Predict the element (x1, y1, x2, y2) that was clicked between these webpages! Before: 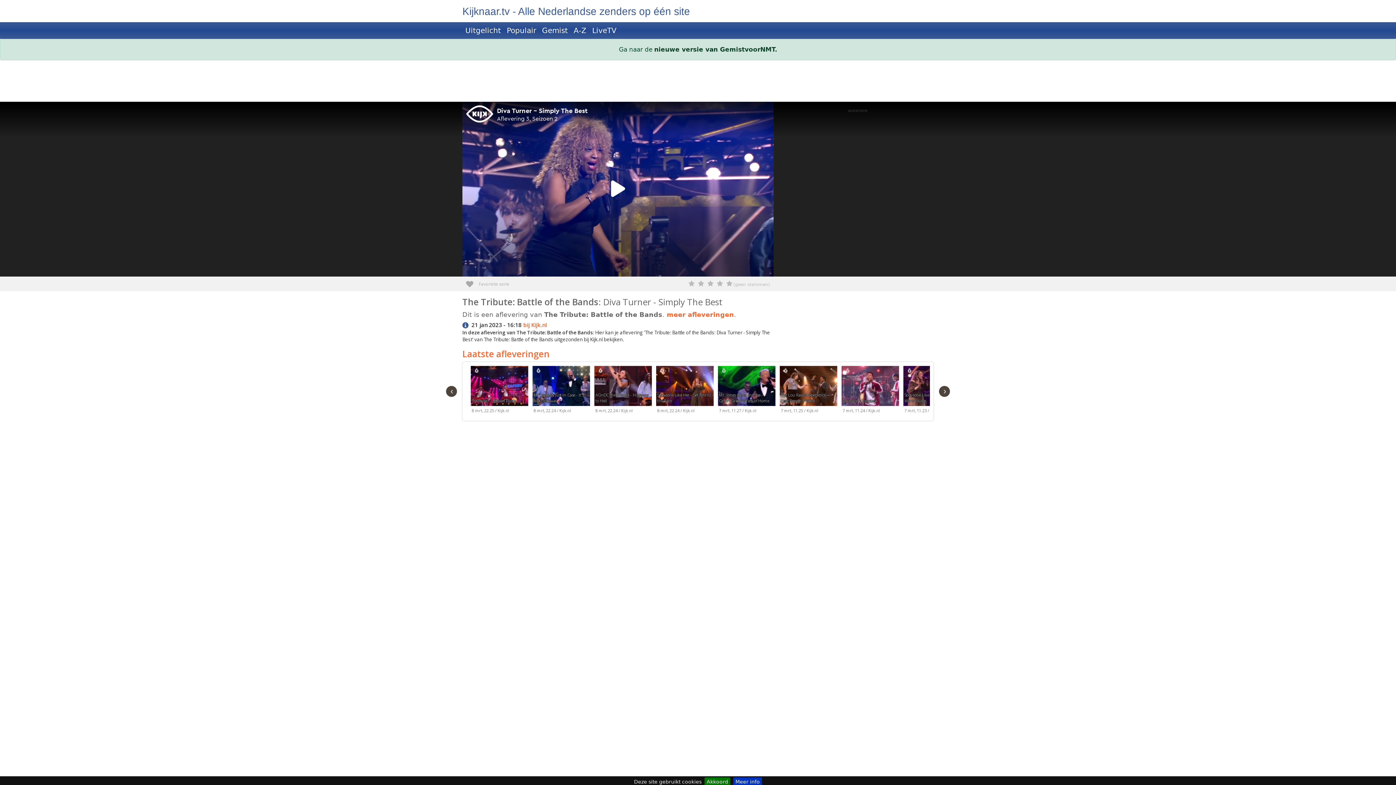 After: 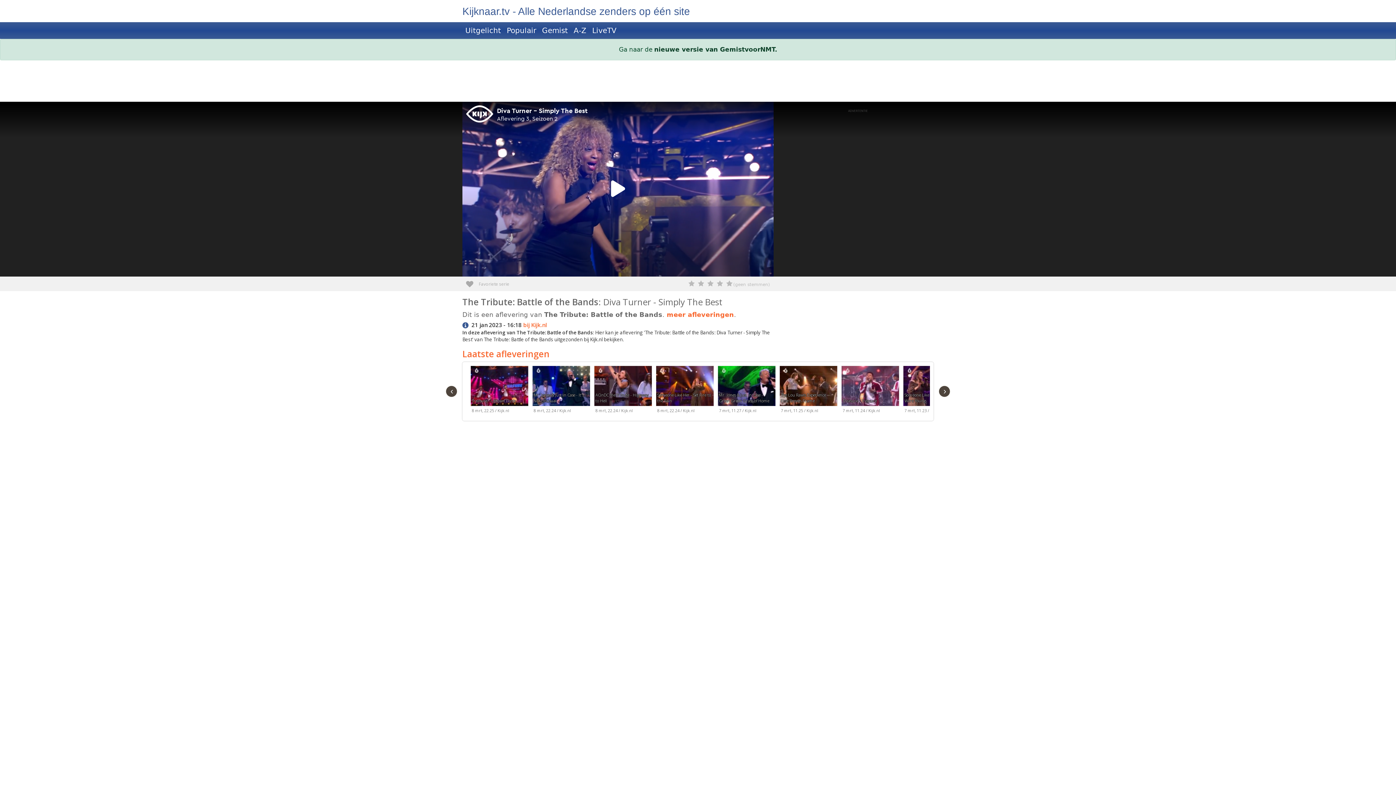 Action: bbox: (704, 777, 730, 786) label: Akkoord